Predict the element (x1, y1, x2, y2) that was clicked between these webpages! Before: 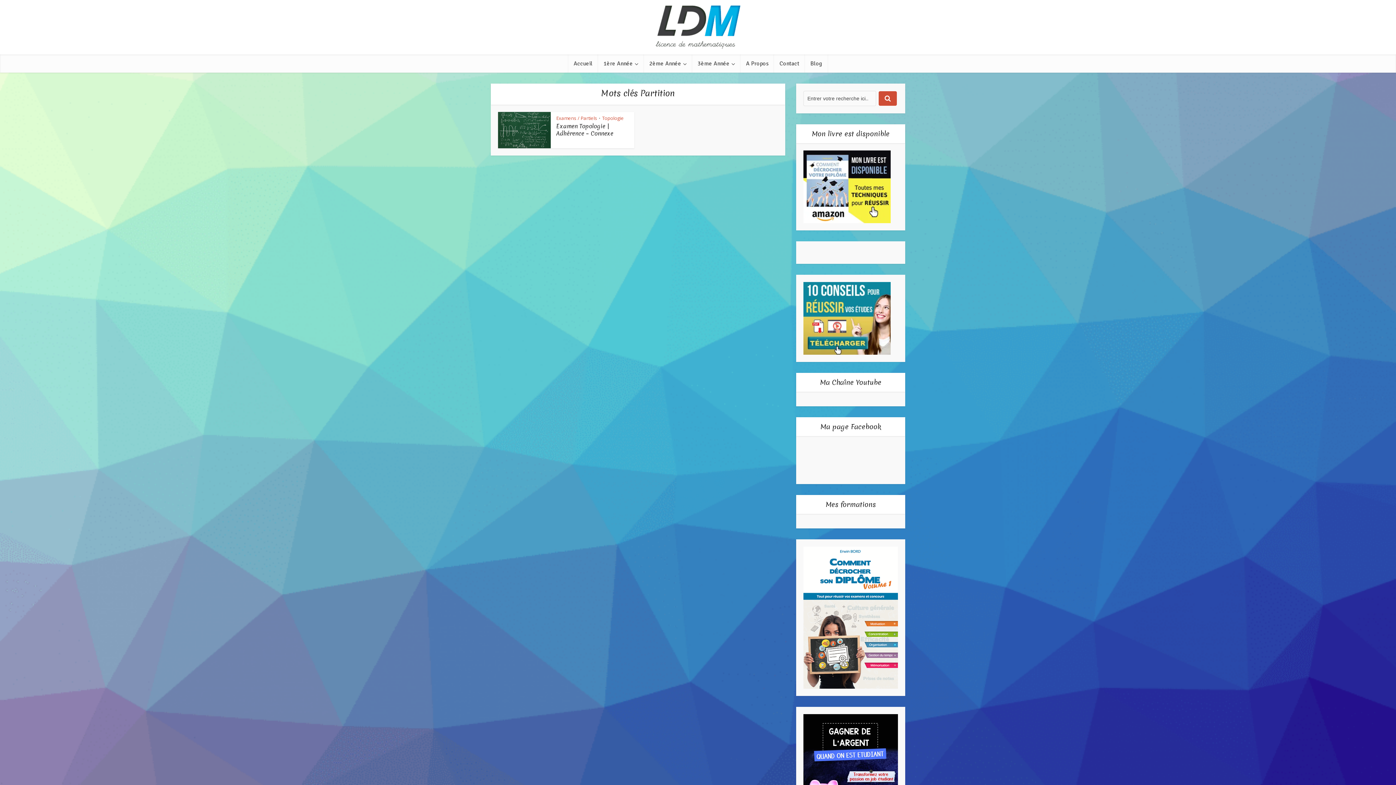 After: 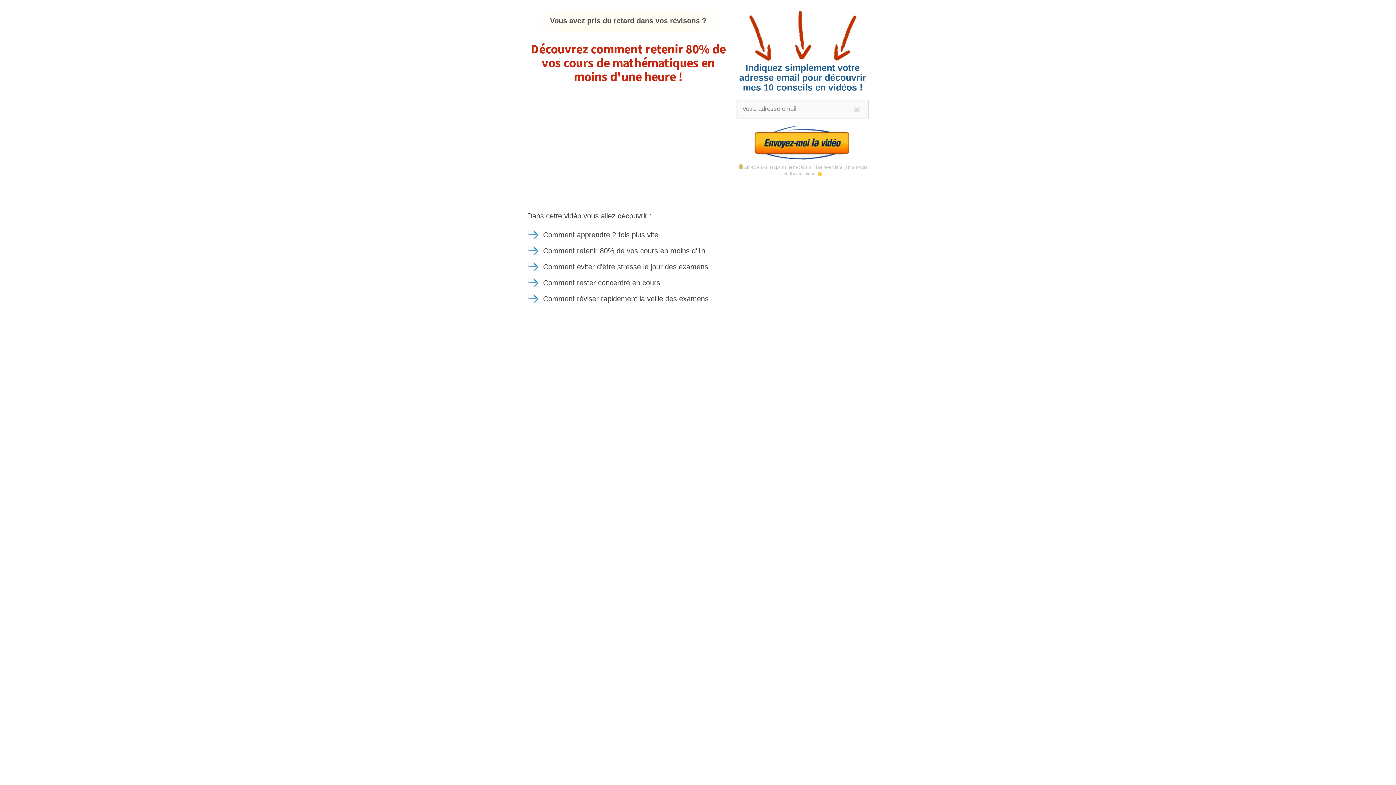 Action: bbox: (803, 314, 890, 321)